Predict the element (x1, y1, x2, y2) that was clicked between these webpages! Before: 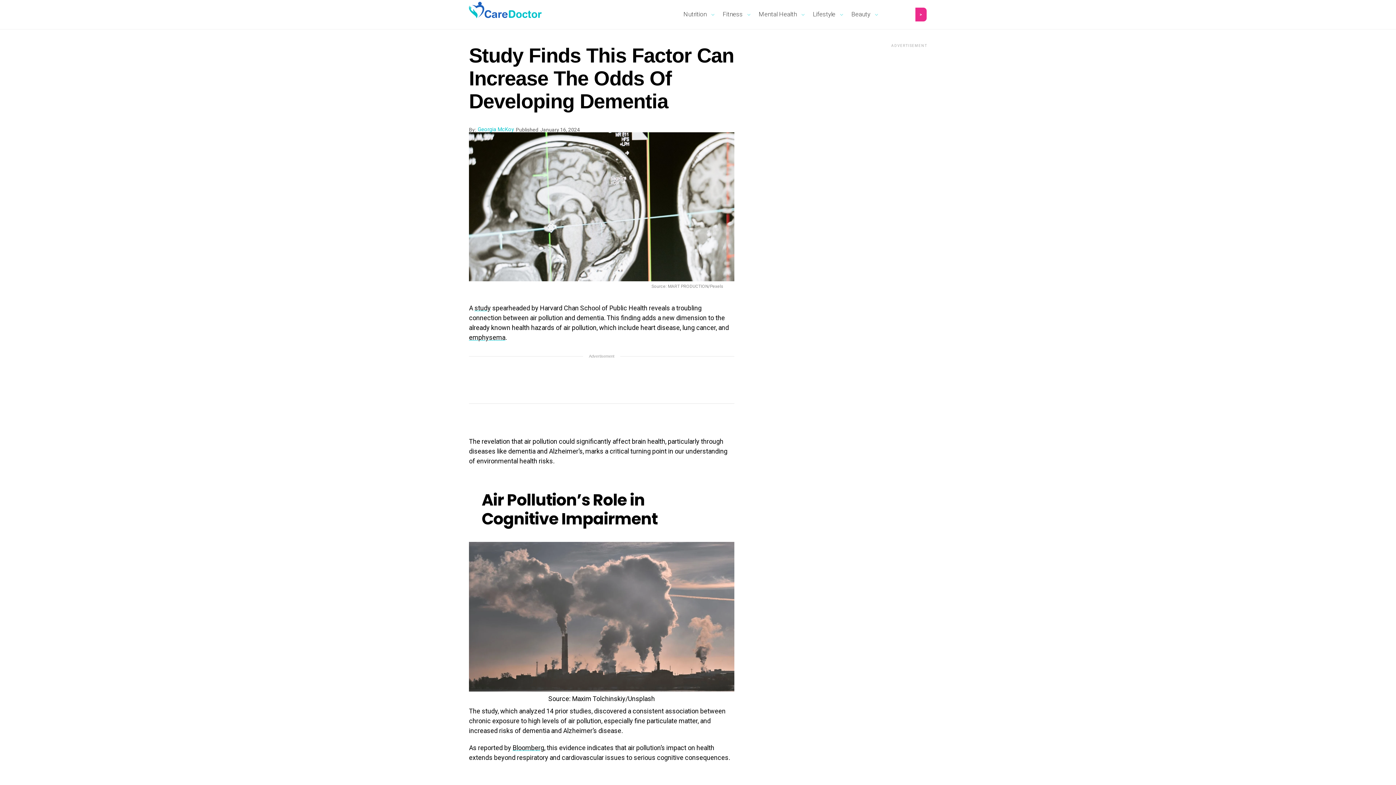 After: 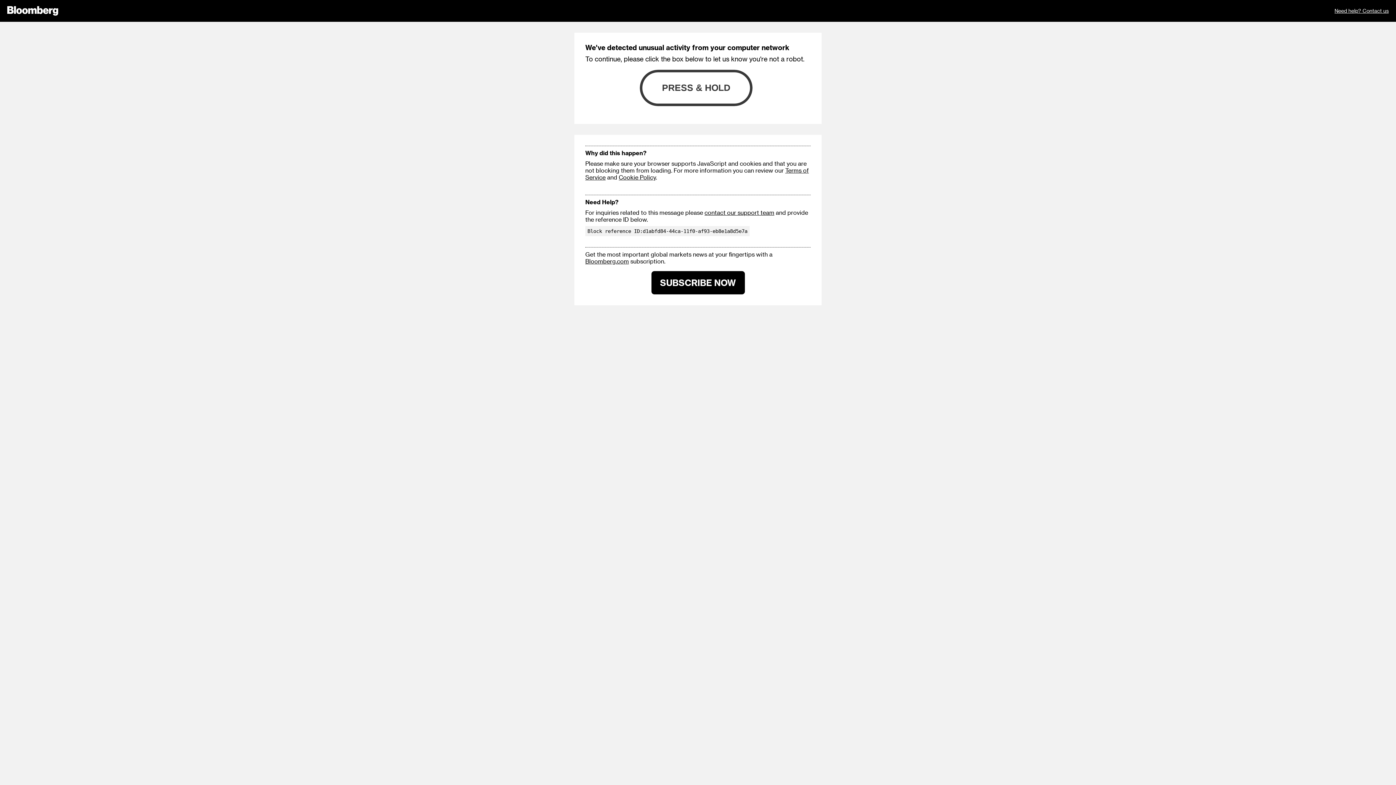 Action: bbox: (512, 744, 544, 751) label: Bloomberg